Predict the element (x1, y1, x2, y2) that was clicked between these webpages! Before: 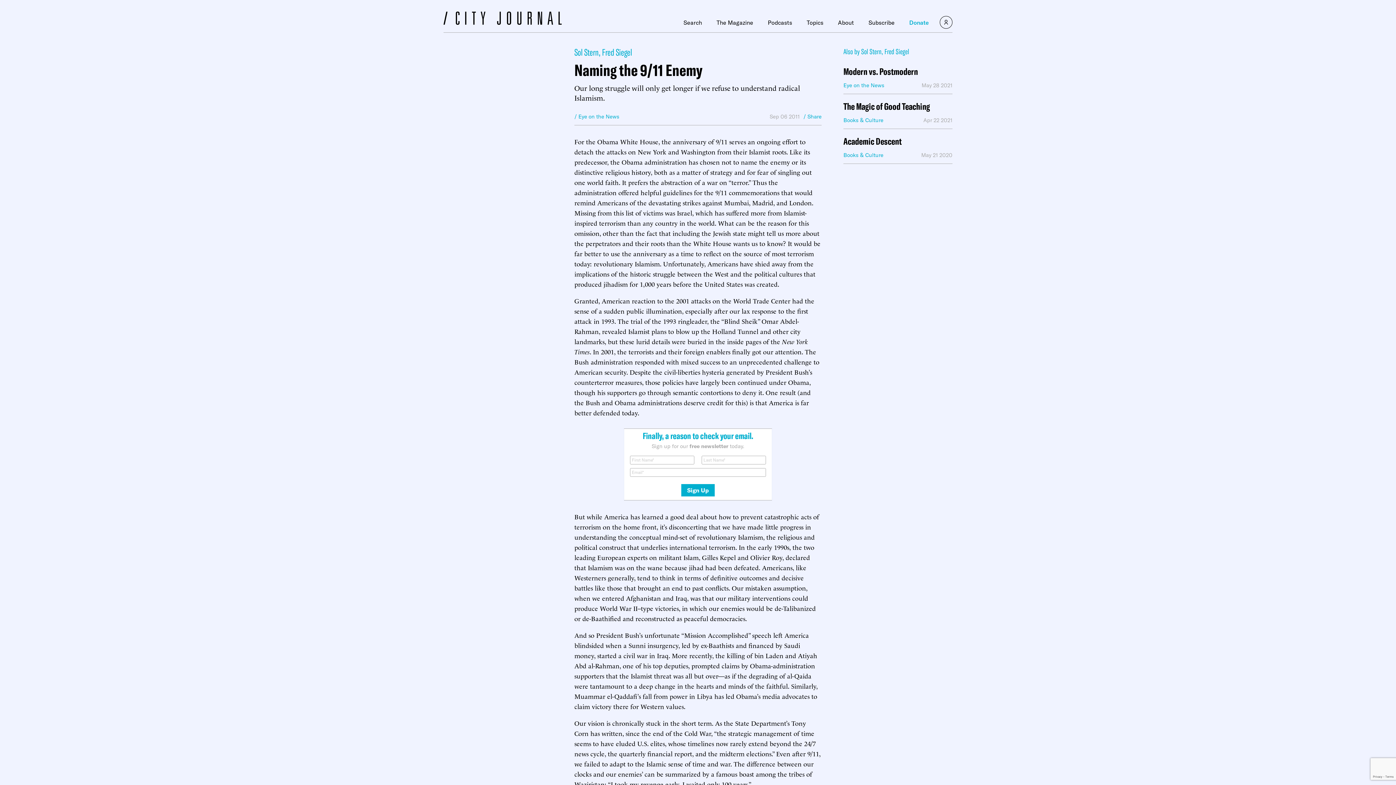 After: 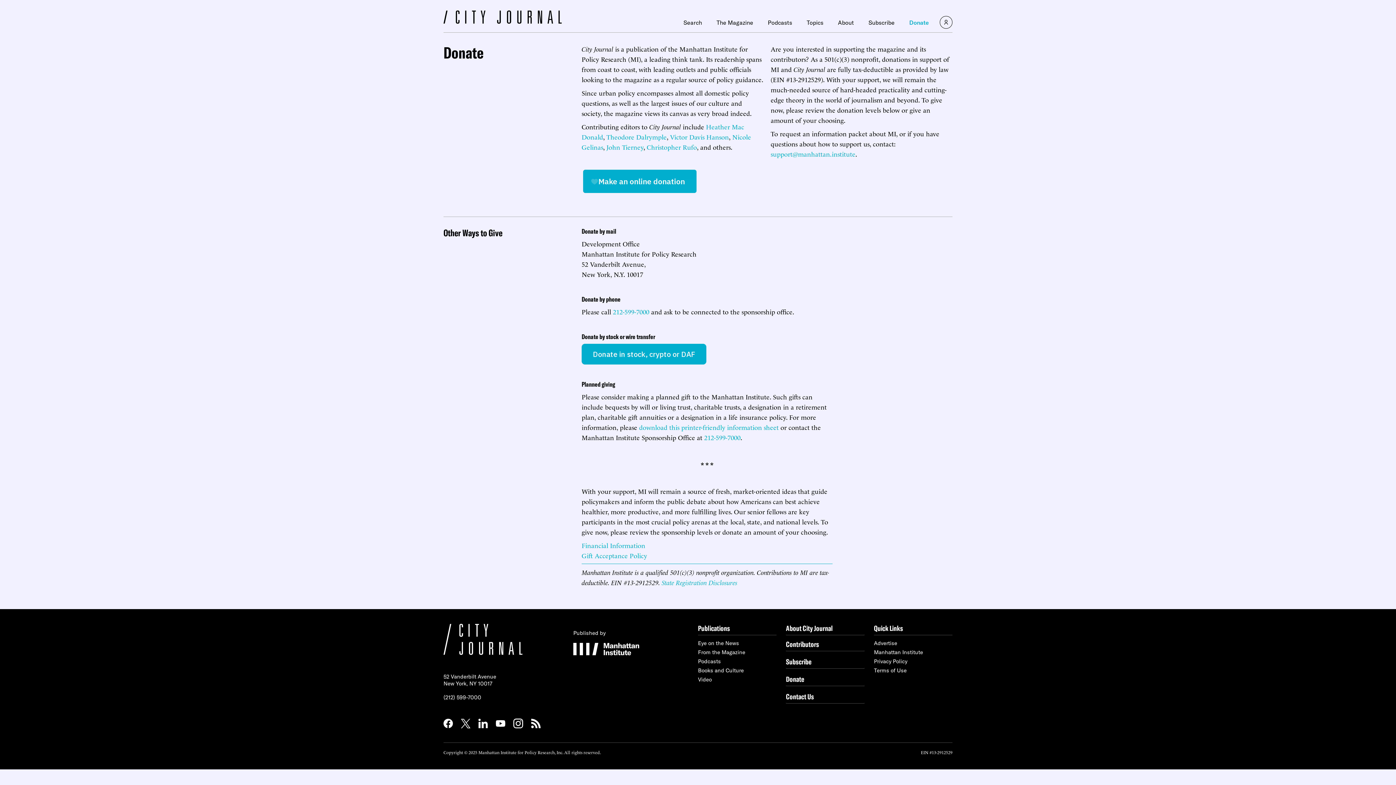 Action: label: Donate bbox: (909, 19, 929, 25)